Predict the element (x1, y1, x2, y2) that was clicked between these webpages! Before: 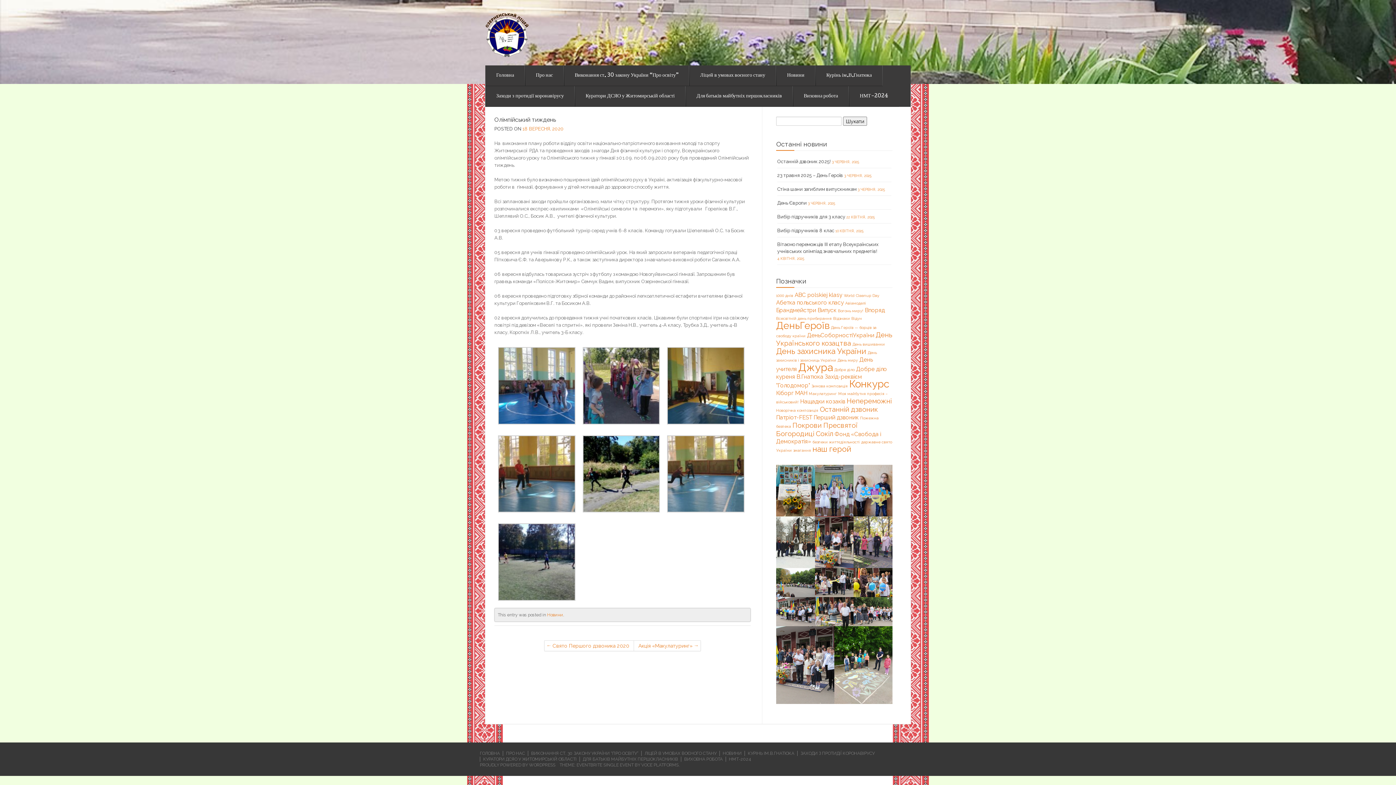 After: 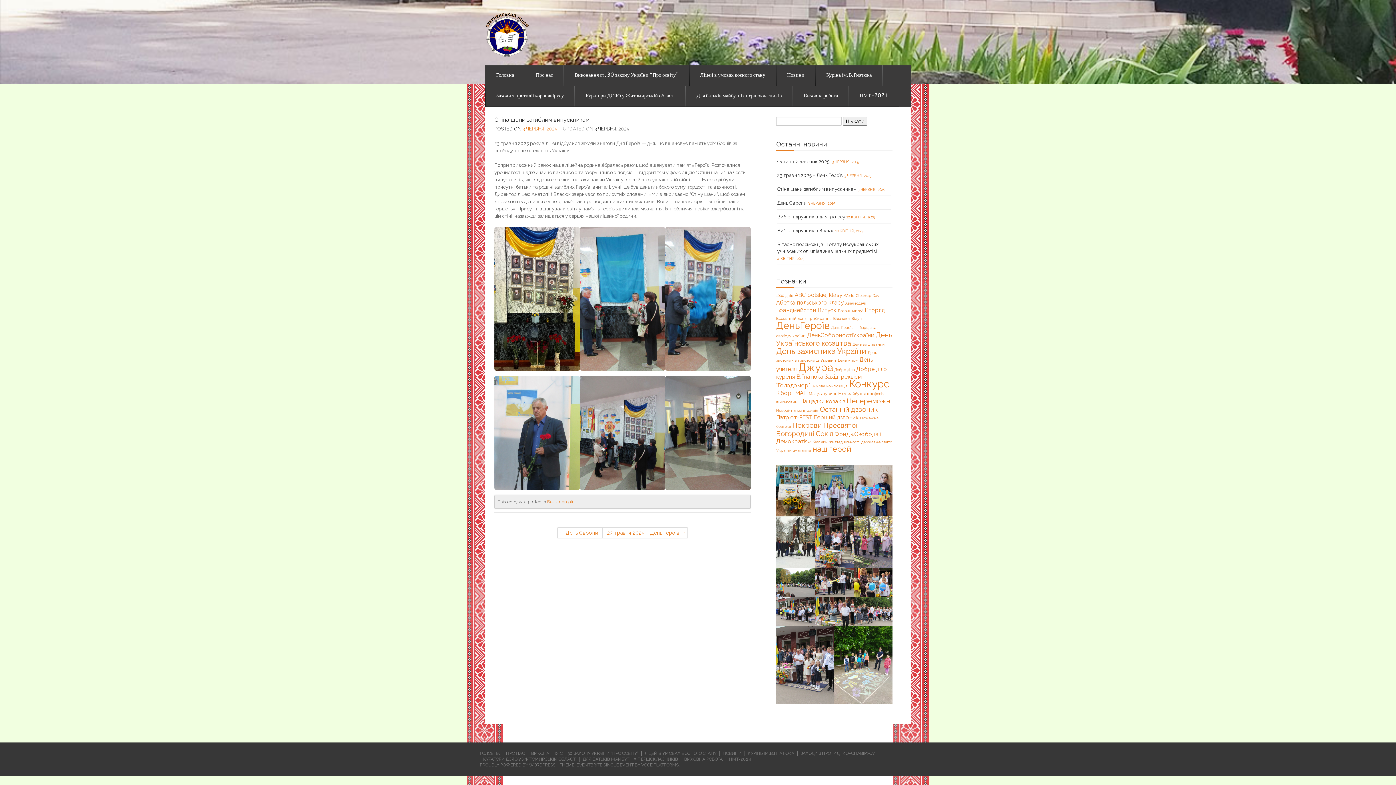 Action: label: Стіна шани загиблим випускникам bbox: (777, 186, 856, 192)